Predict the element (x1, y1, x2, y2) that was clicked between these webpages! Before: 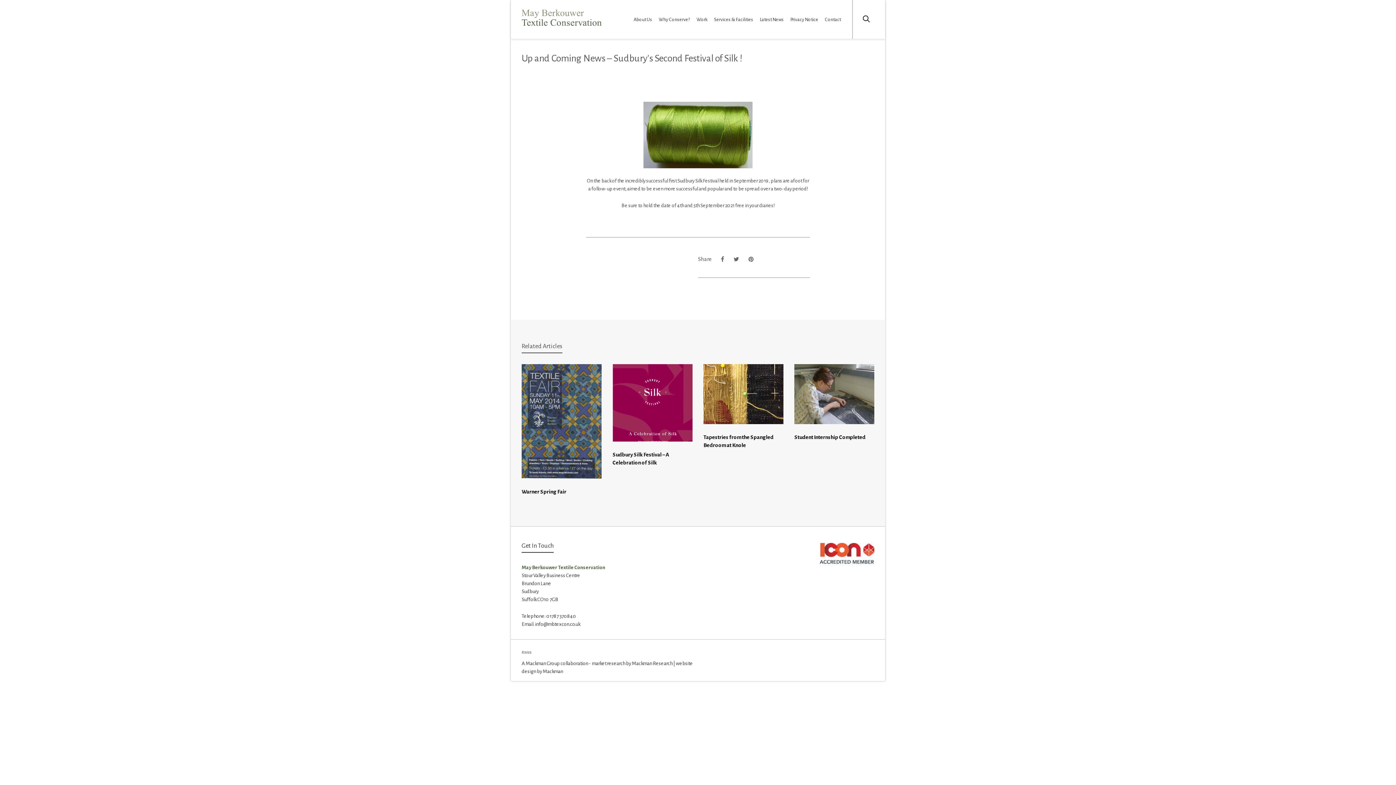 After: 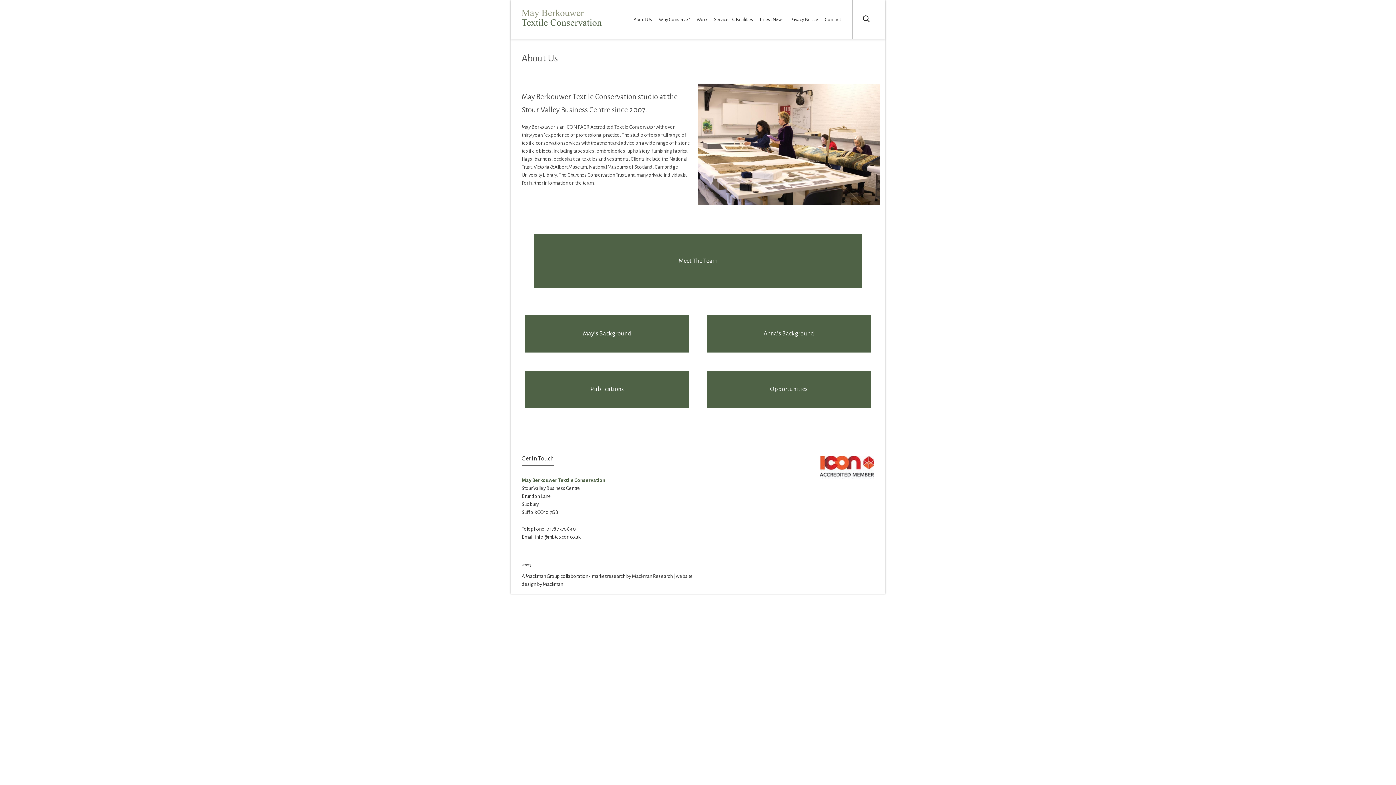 Action: label: About Us bbox: (630, 0, 656, 39)